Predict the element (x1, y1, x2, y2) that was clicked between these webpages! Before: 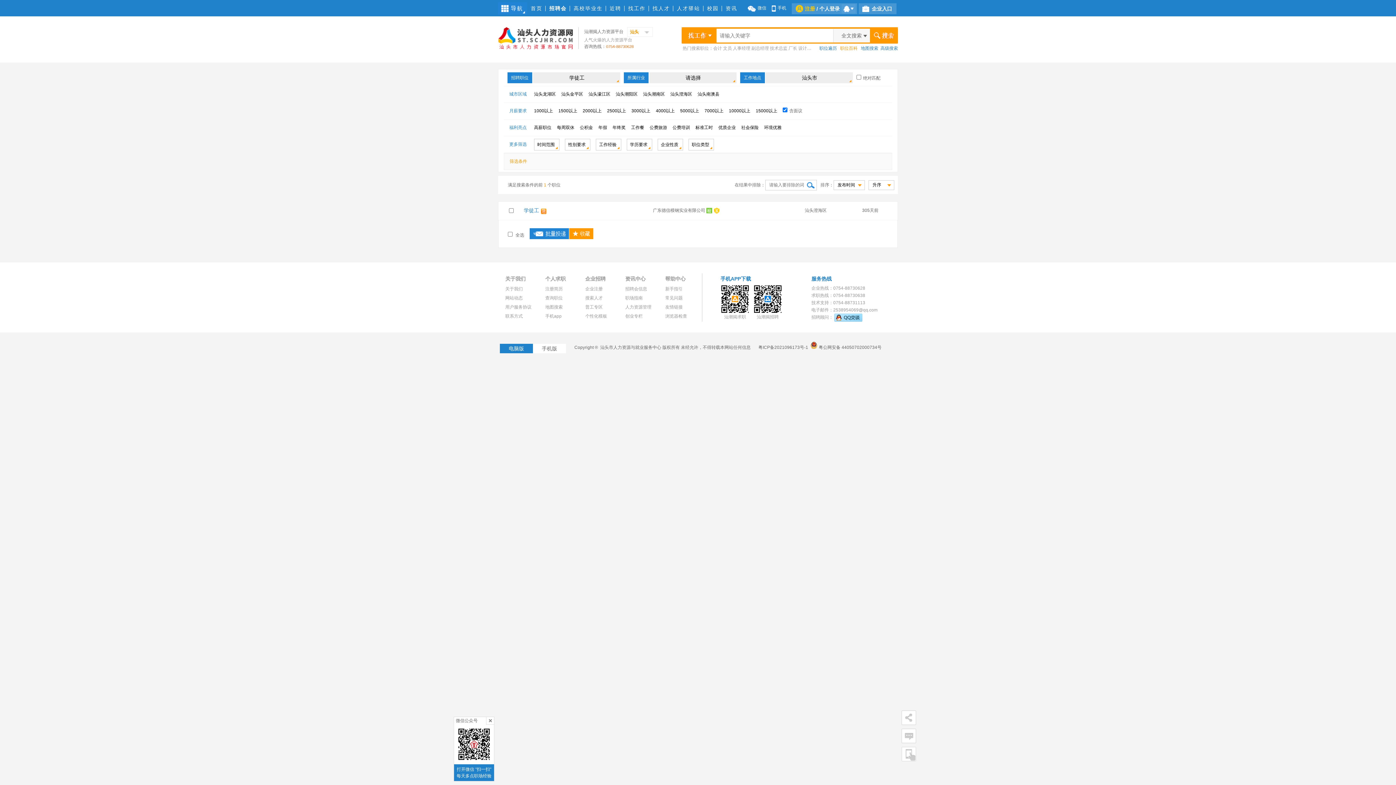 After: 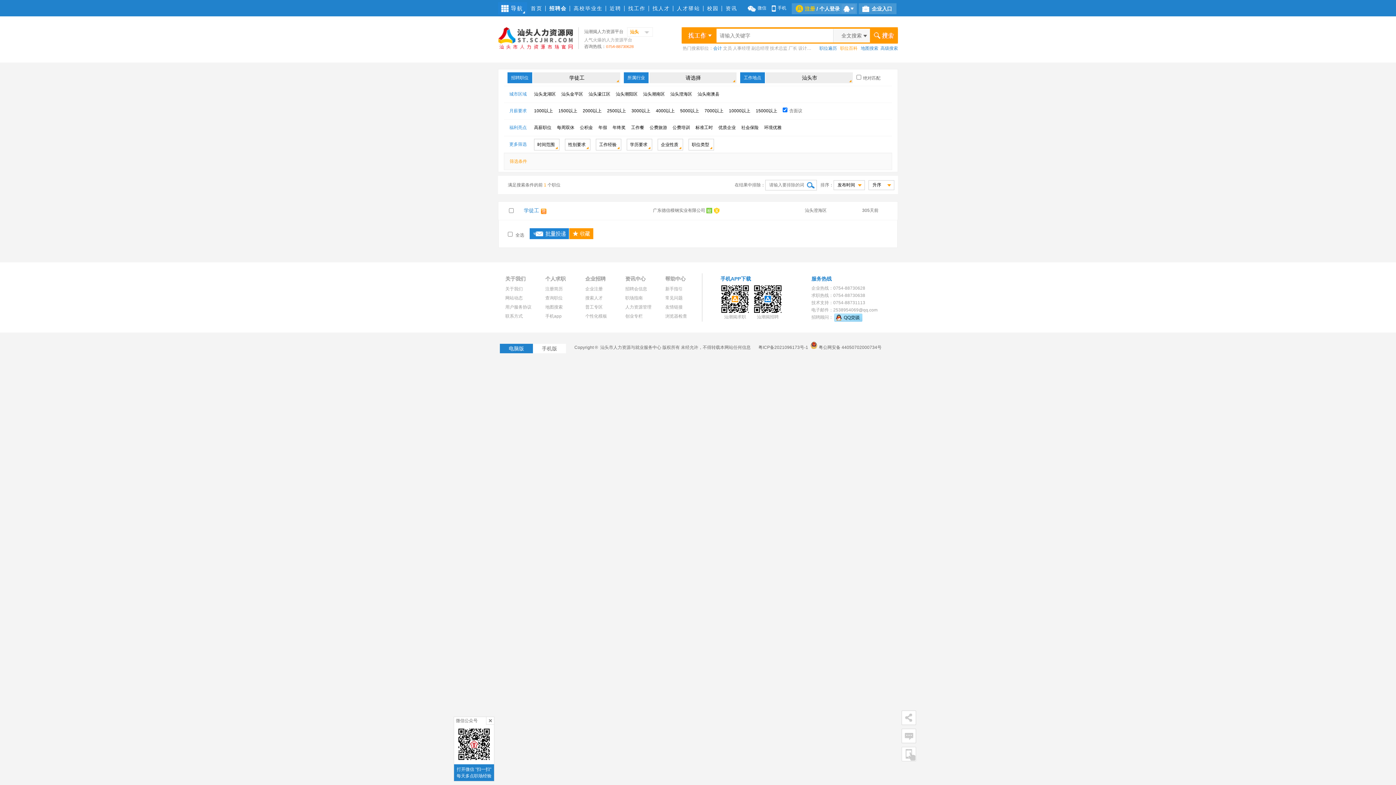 Action: label: 会计 bbox: (713, 45, 722, 50)